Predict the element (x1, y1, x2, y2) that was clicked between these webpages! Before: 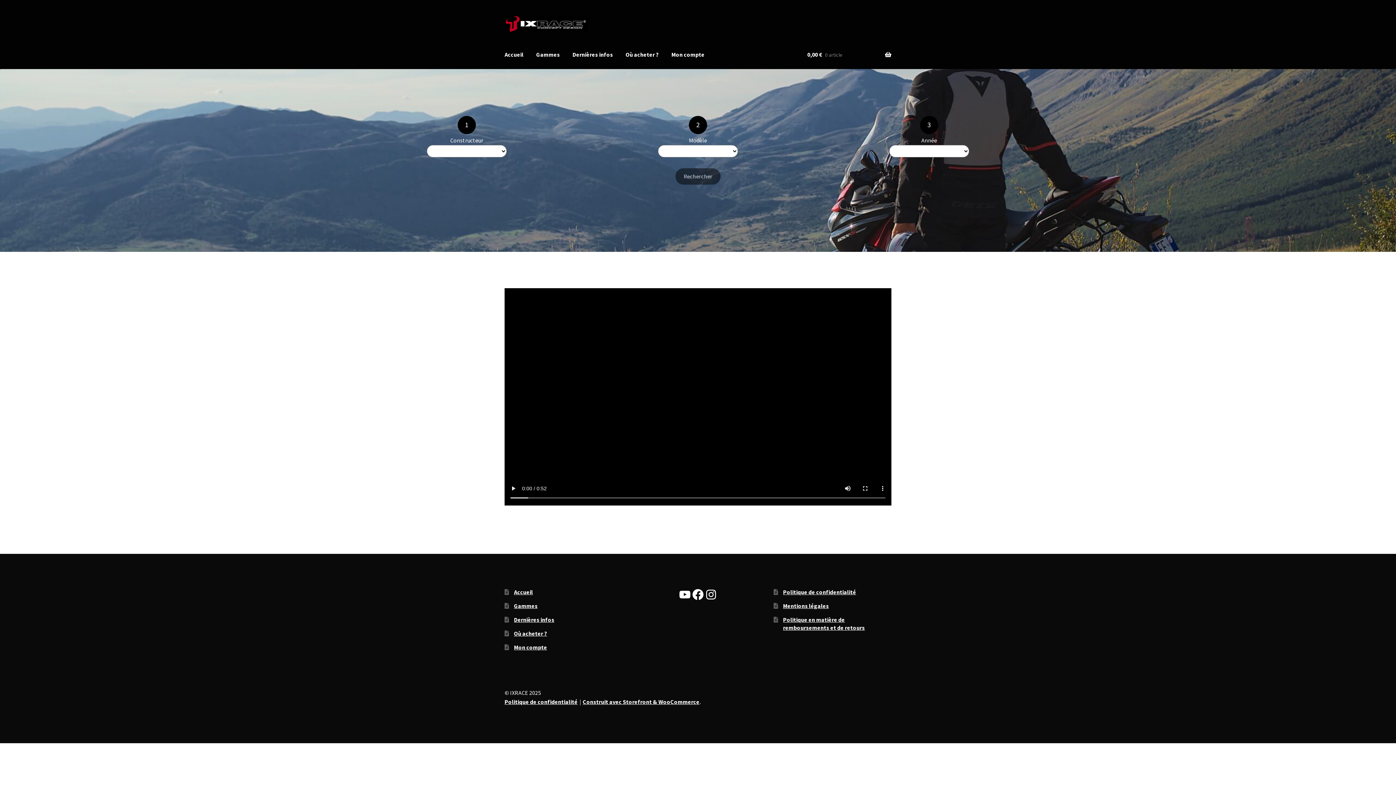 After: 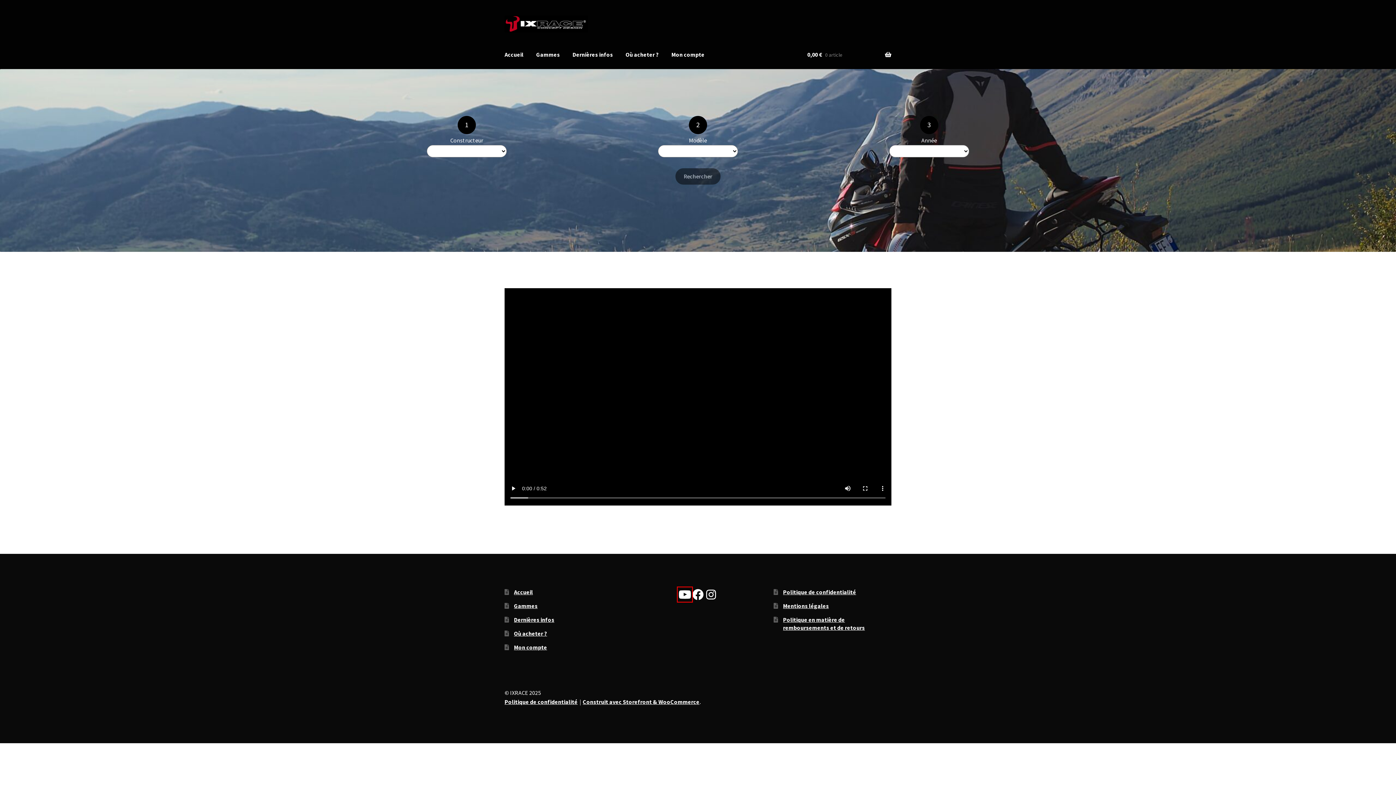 Action: bbox: (678, 588, 691, 601) label: YouTube